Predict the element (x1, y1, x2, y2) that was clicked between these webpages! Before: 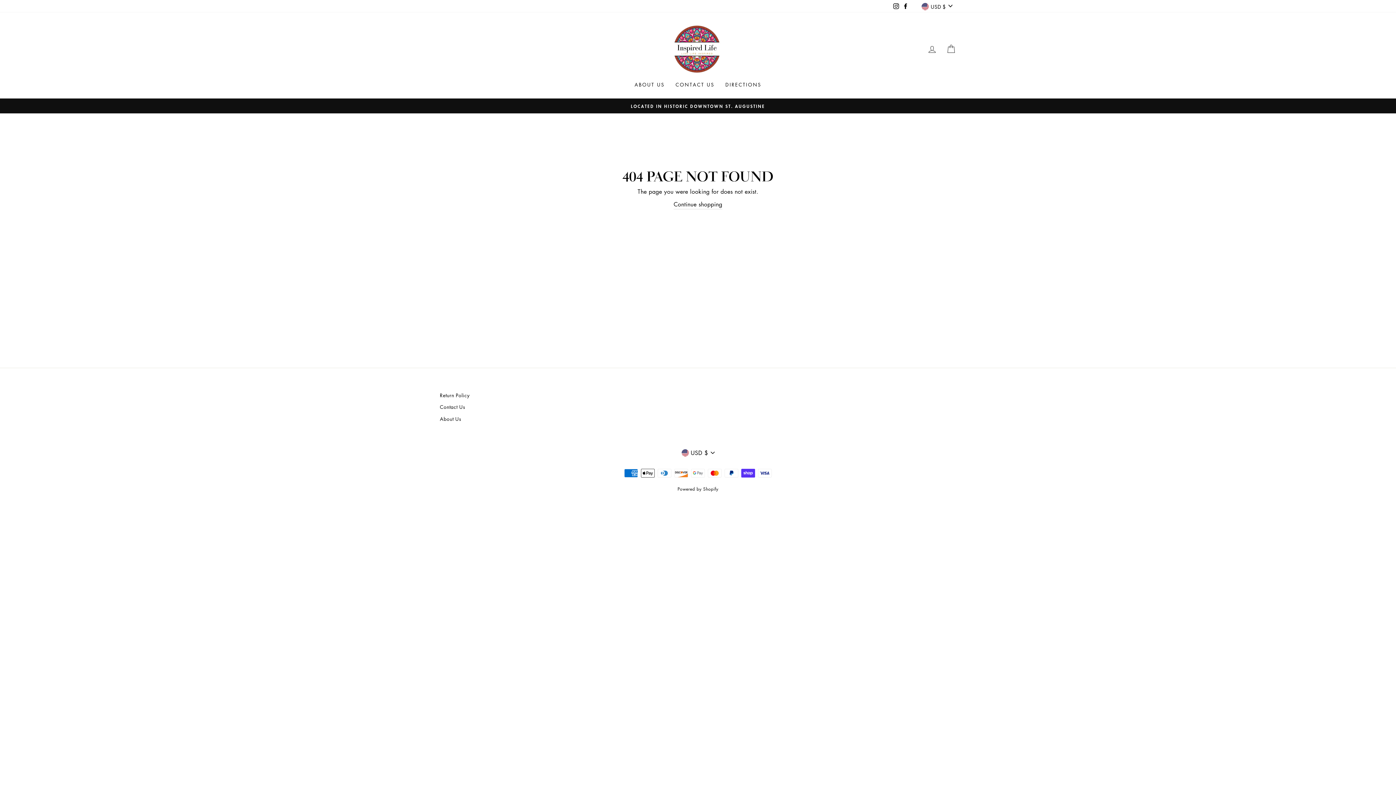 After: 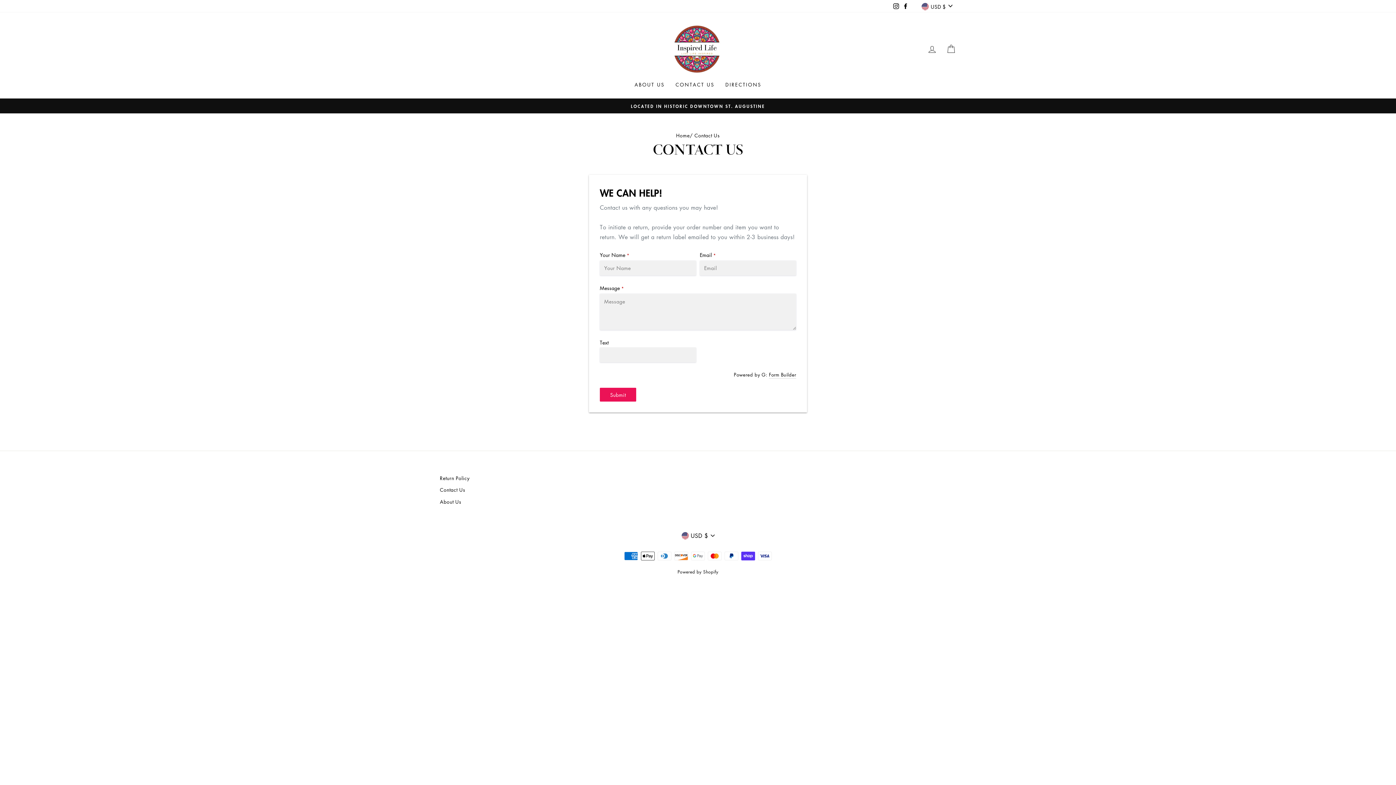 Action: bbox: (670, 78, 720, 91) label: CONTACT US